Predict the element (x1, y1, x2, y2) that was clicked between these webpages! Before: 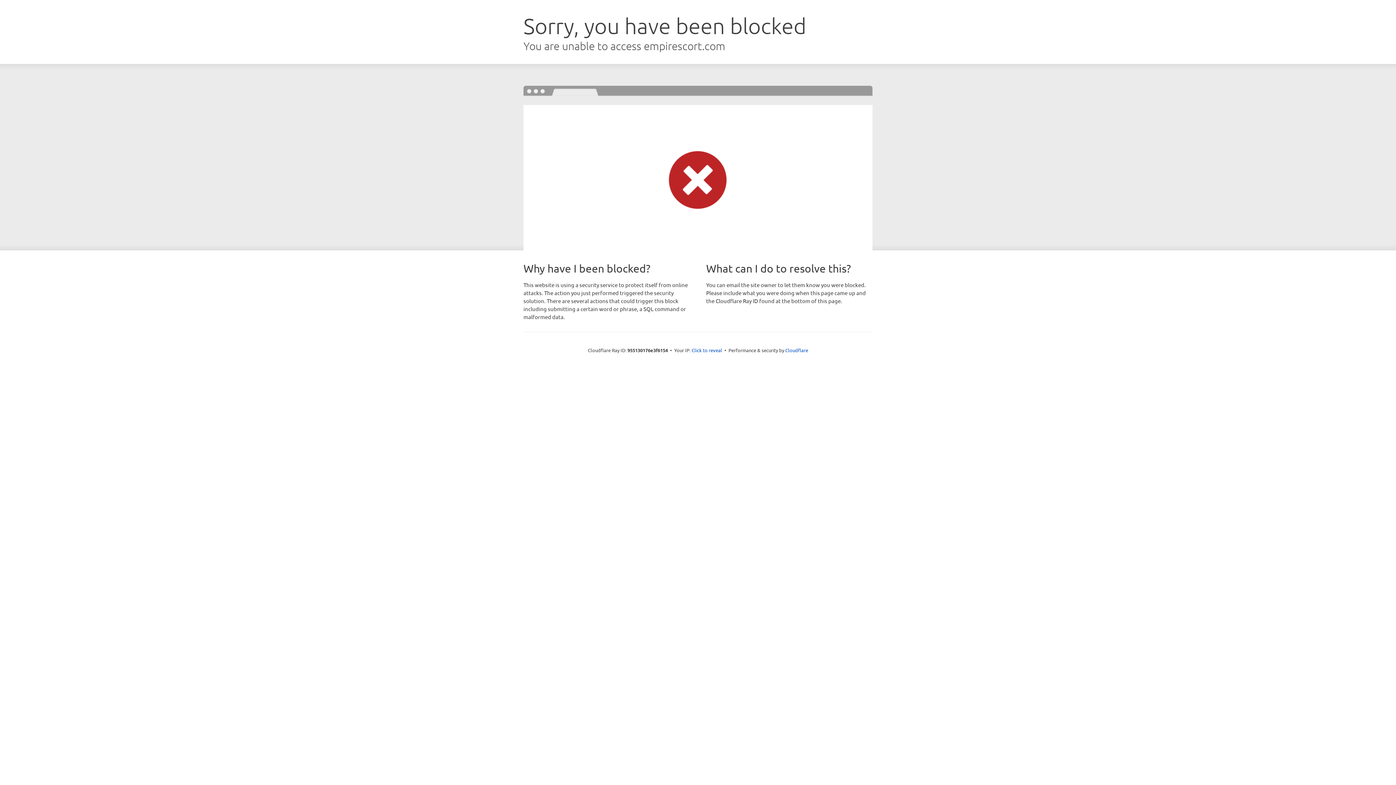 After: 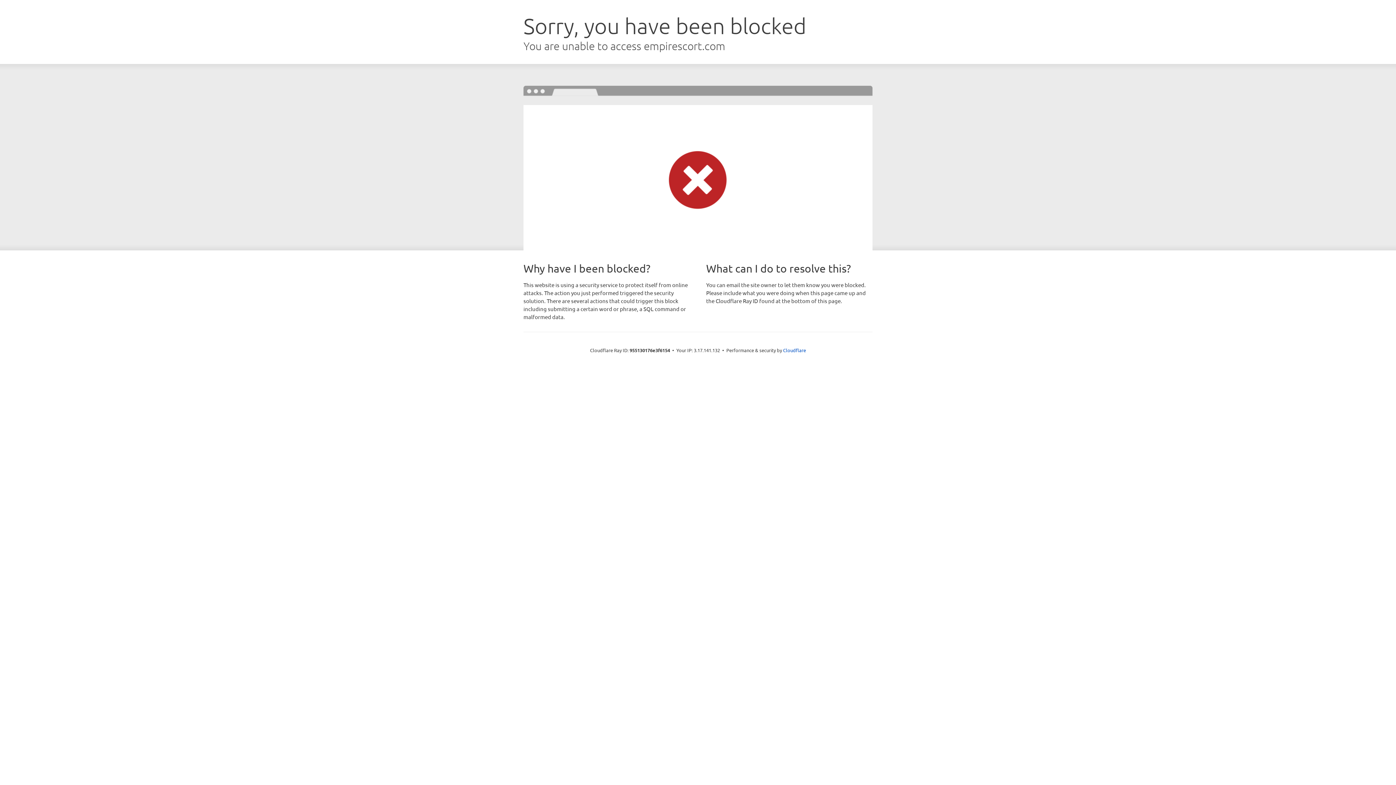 Action: label: Click to reveal bbox: (691, 346, 722, 353)